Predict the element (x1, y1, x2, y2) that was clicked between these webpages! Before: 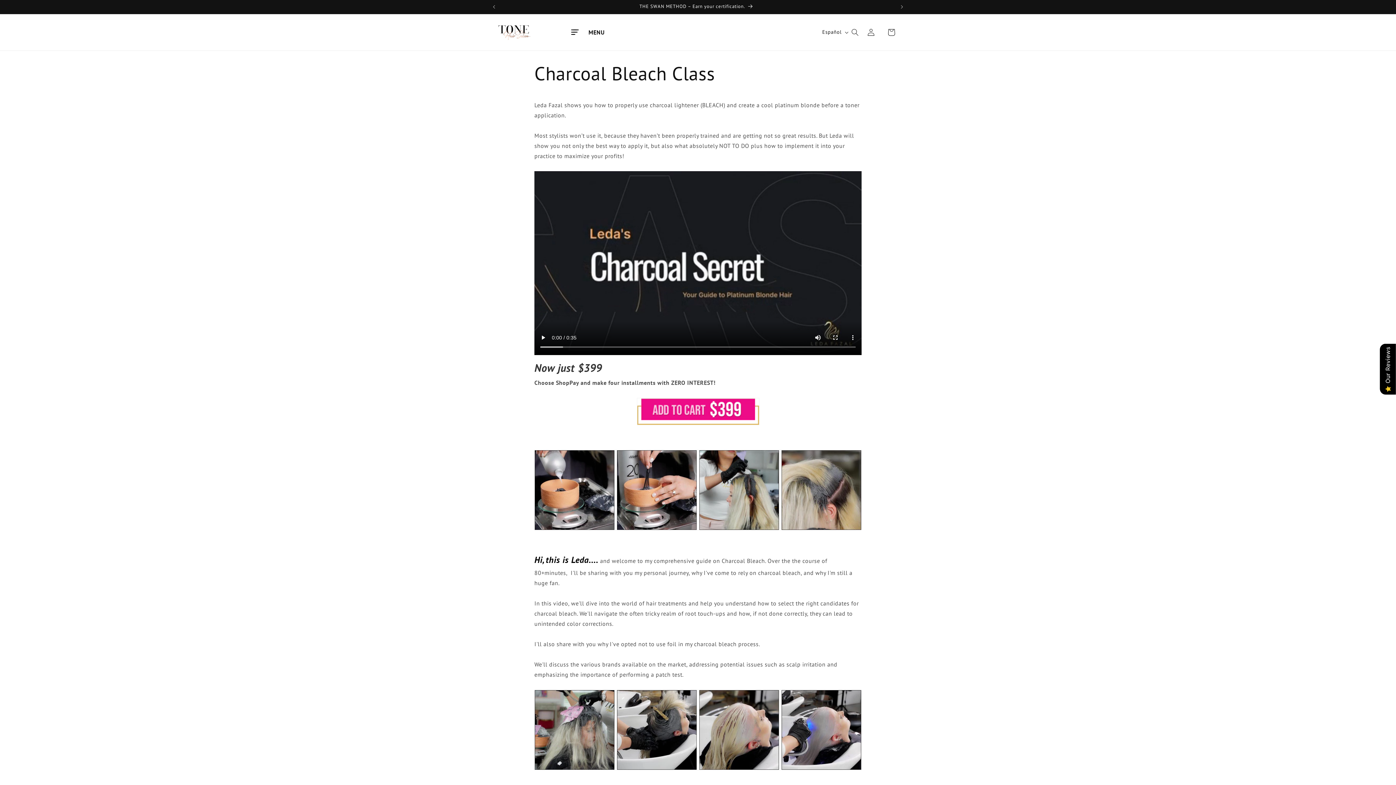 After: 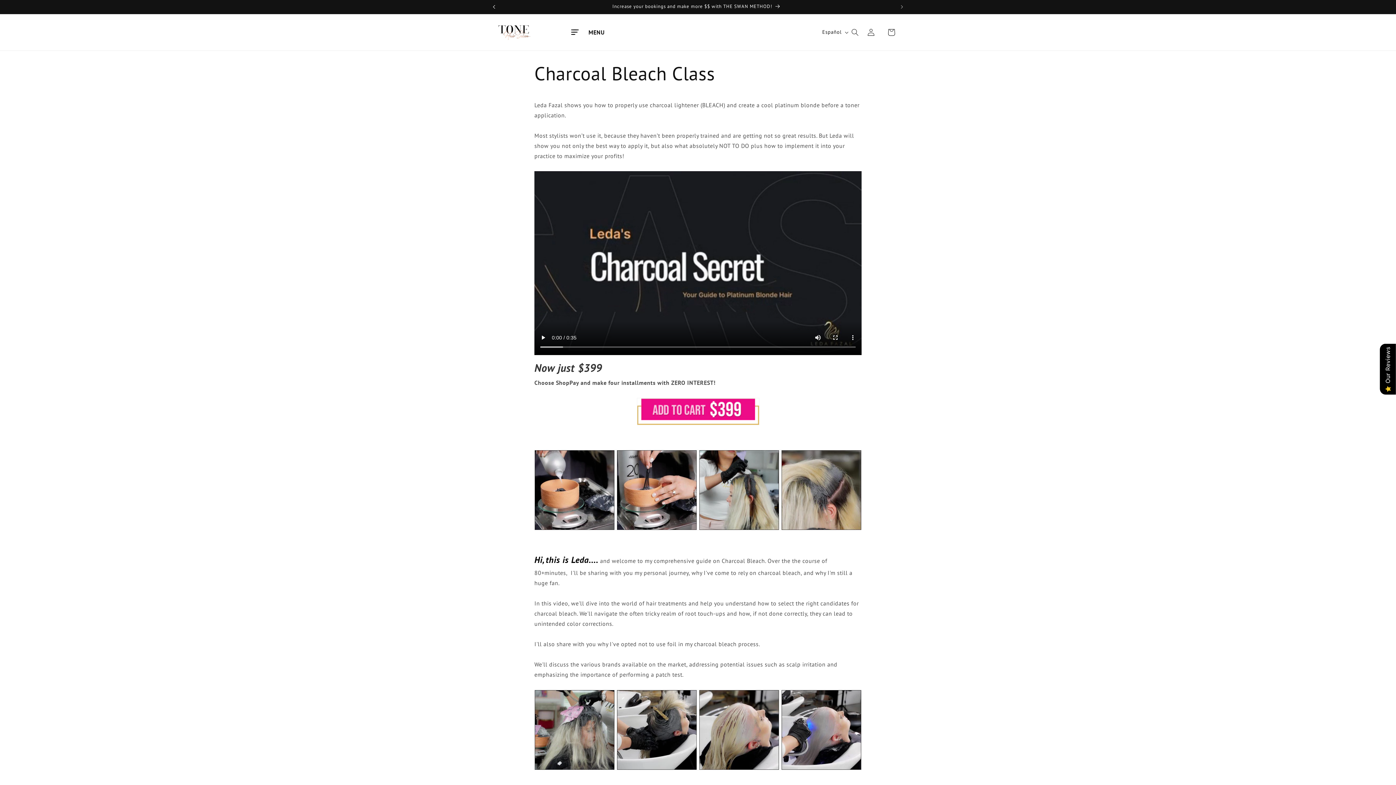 Action: label: Anuncio anterior bbox: (486, 0, 502, 13)